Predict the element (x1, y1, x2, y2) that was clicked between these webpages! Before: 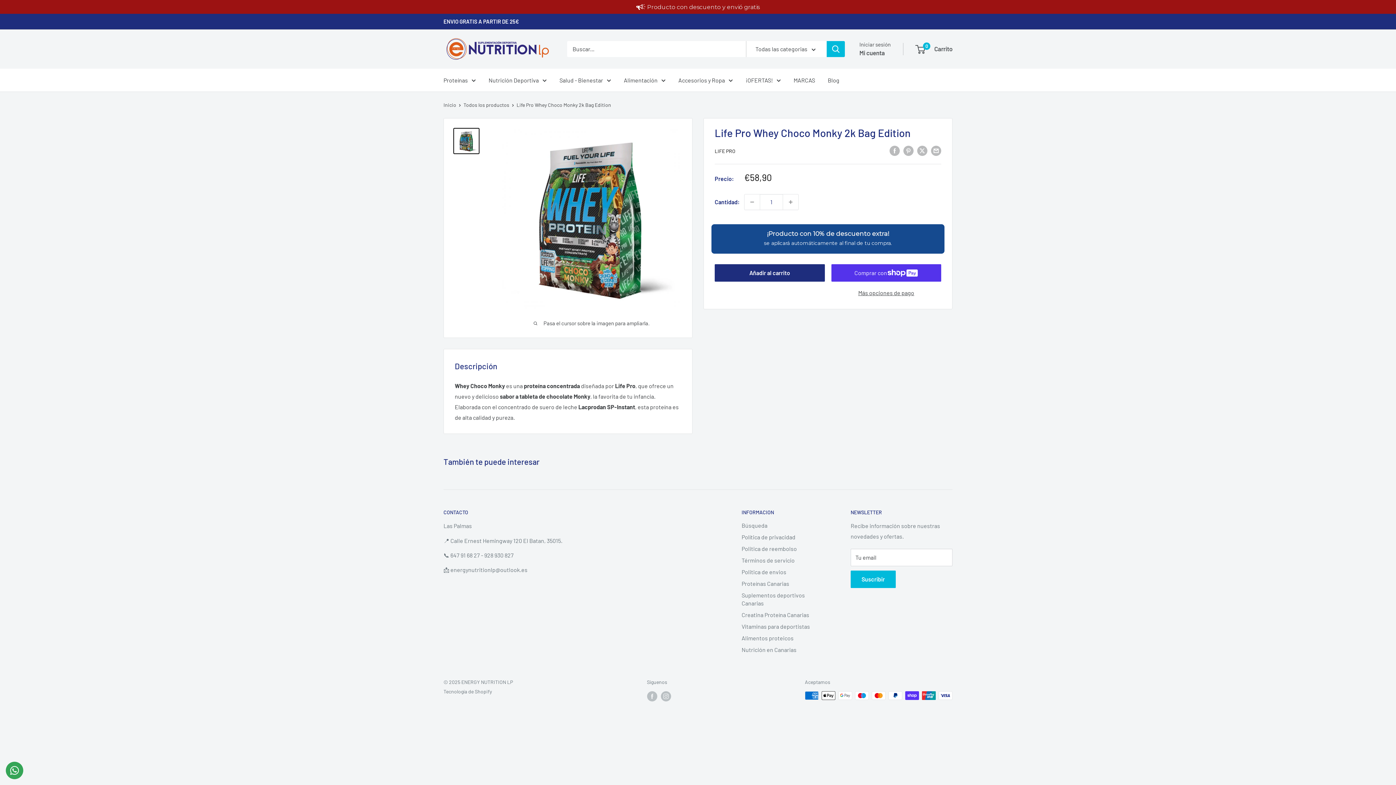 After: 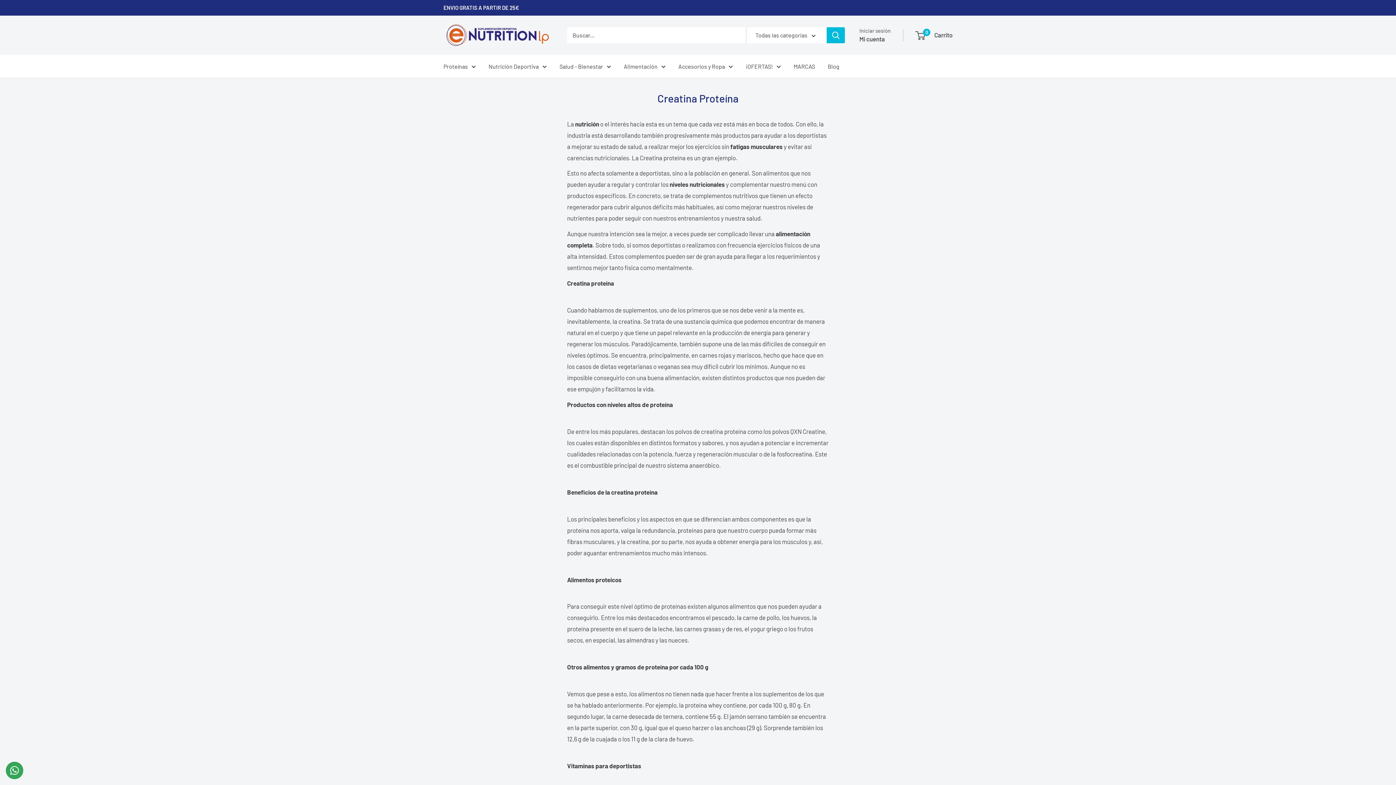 Action: label: Creatina Proteína Canarias bbox: (741, 609, 825, 621)